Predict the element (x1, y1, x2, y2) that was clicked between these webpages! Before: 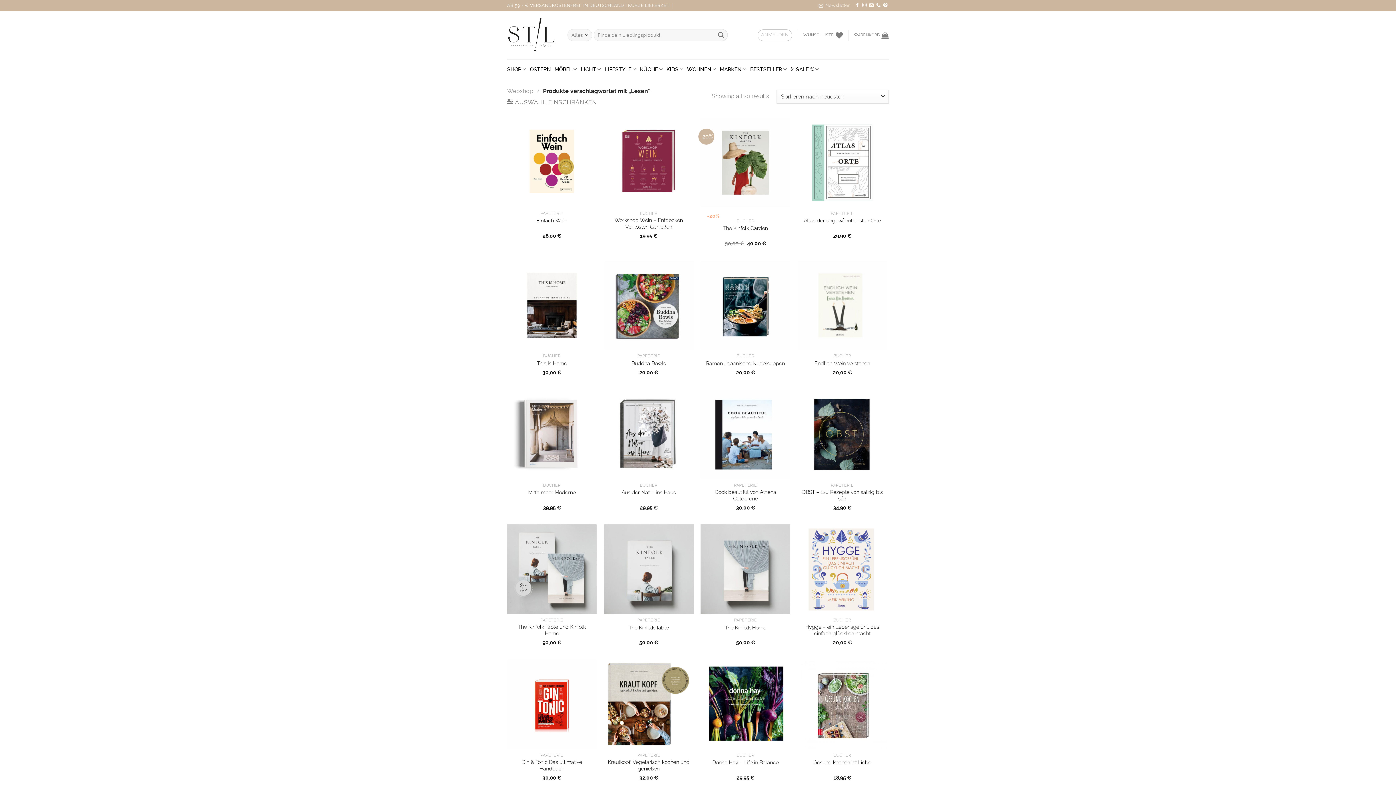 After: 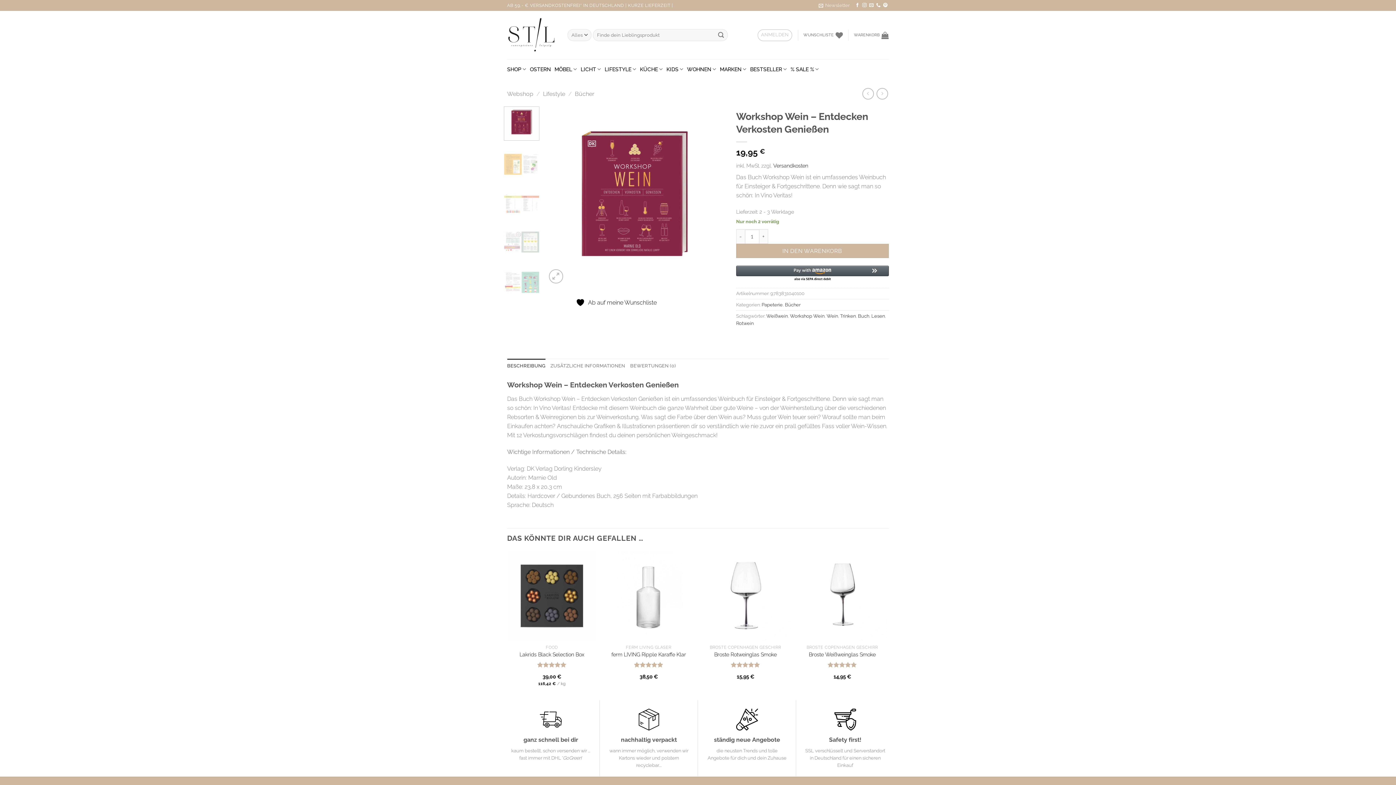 Action: label: Workshop Wein – Entdecken Verkosten Genießen bbox: (607, 216, 690, 230)